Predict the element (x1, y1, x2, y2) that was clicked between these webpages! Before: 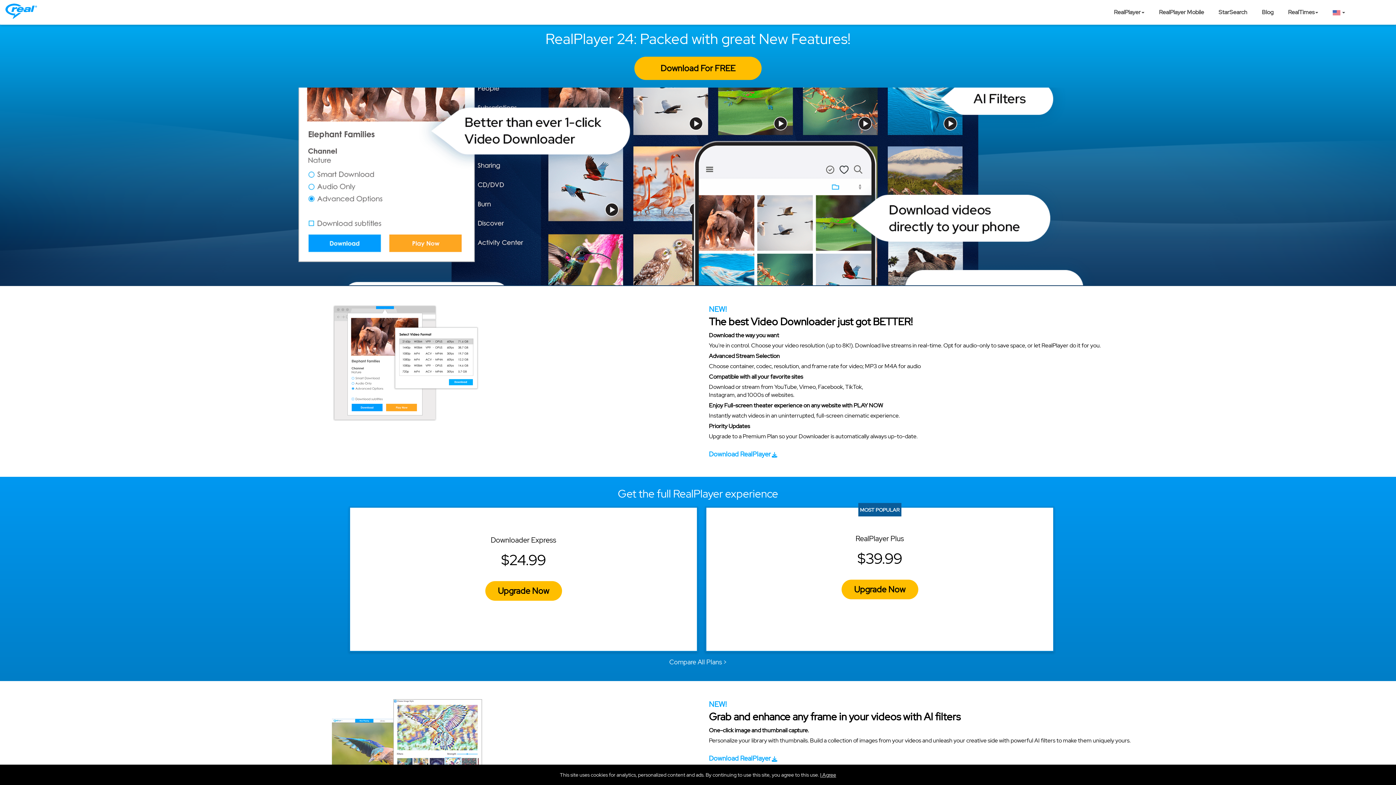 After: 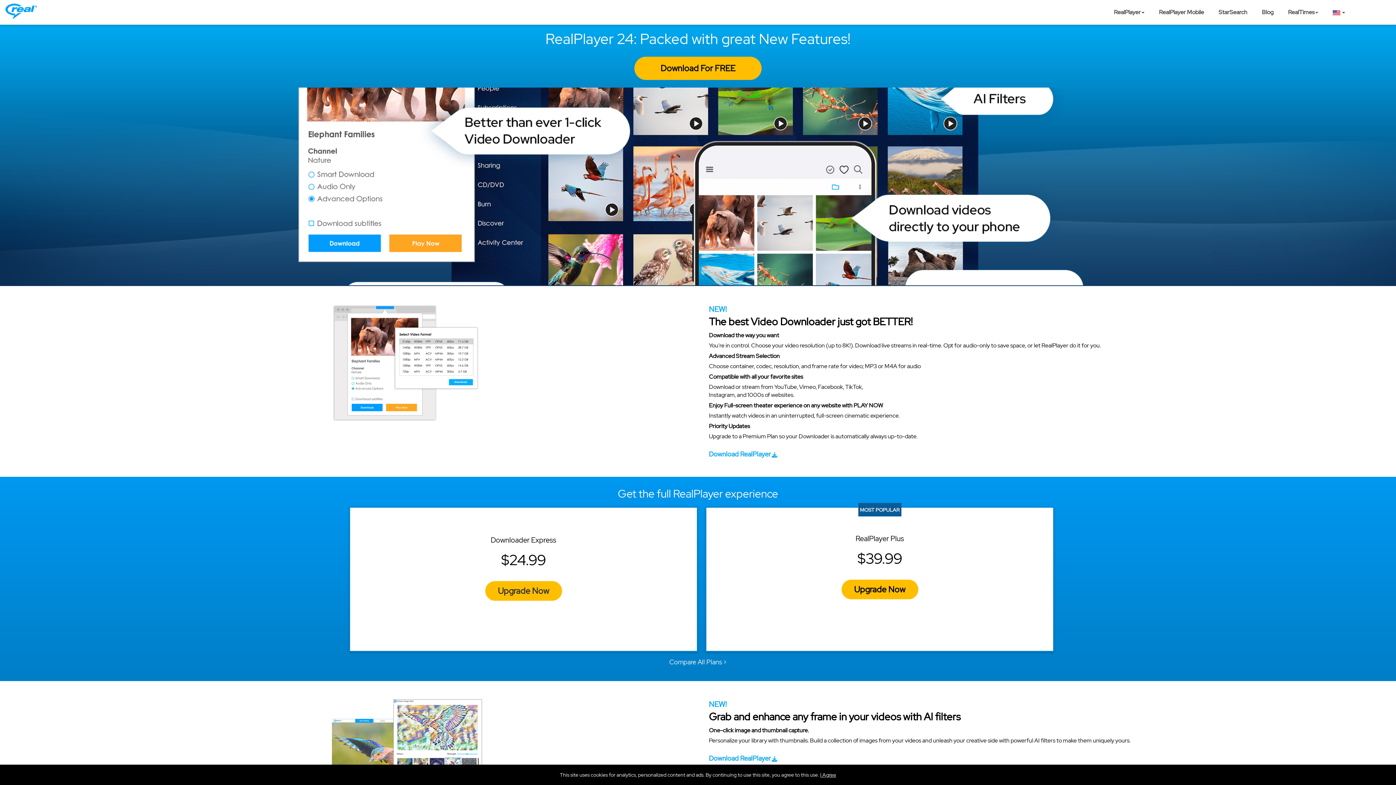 Action: bbox: (484, 581, 562, 601) label: Upgrade Now